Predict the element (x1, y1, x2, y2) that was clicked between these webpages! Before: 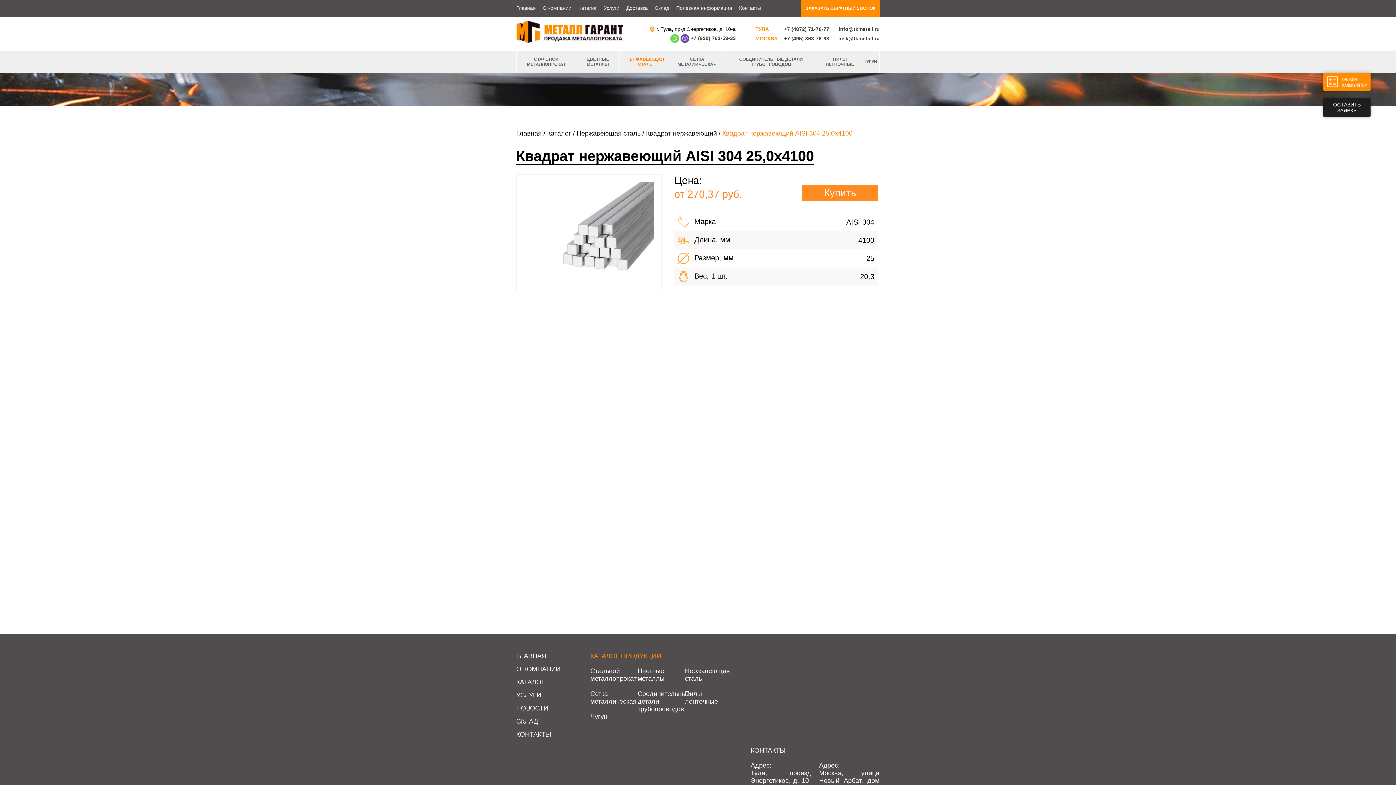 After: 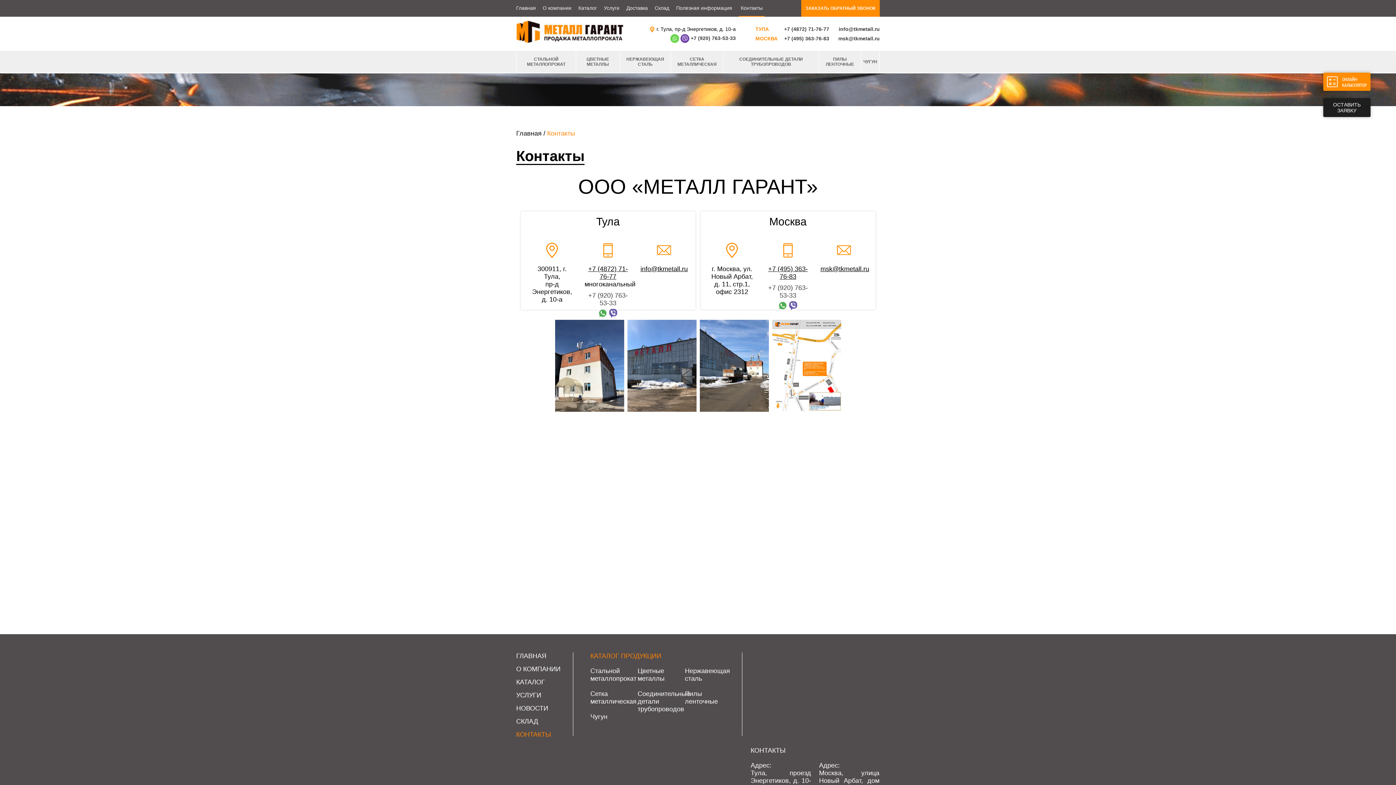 Action: label: КОНТАКТЫ bbox: (516, 731, 551, 738)